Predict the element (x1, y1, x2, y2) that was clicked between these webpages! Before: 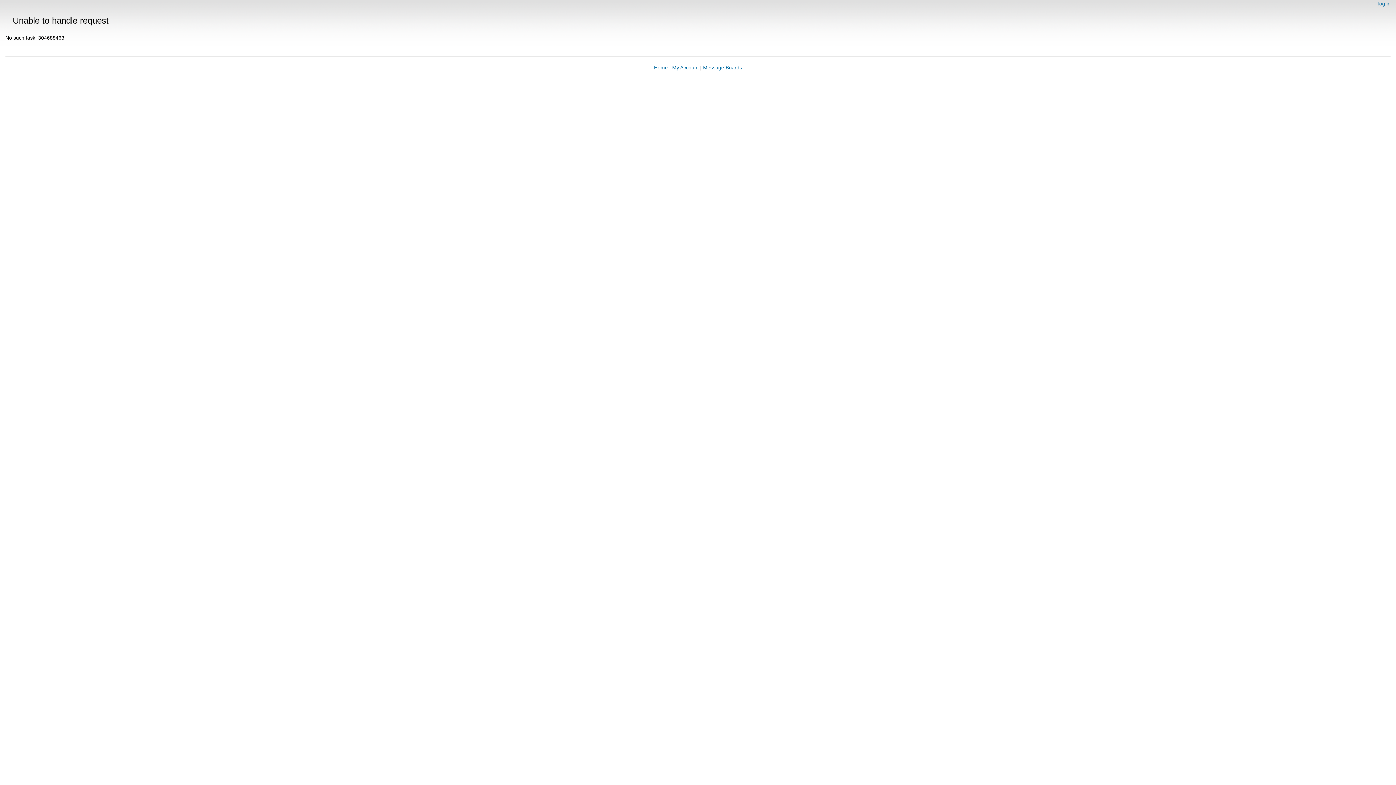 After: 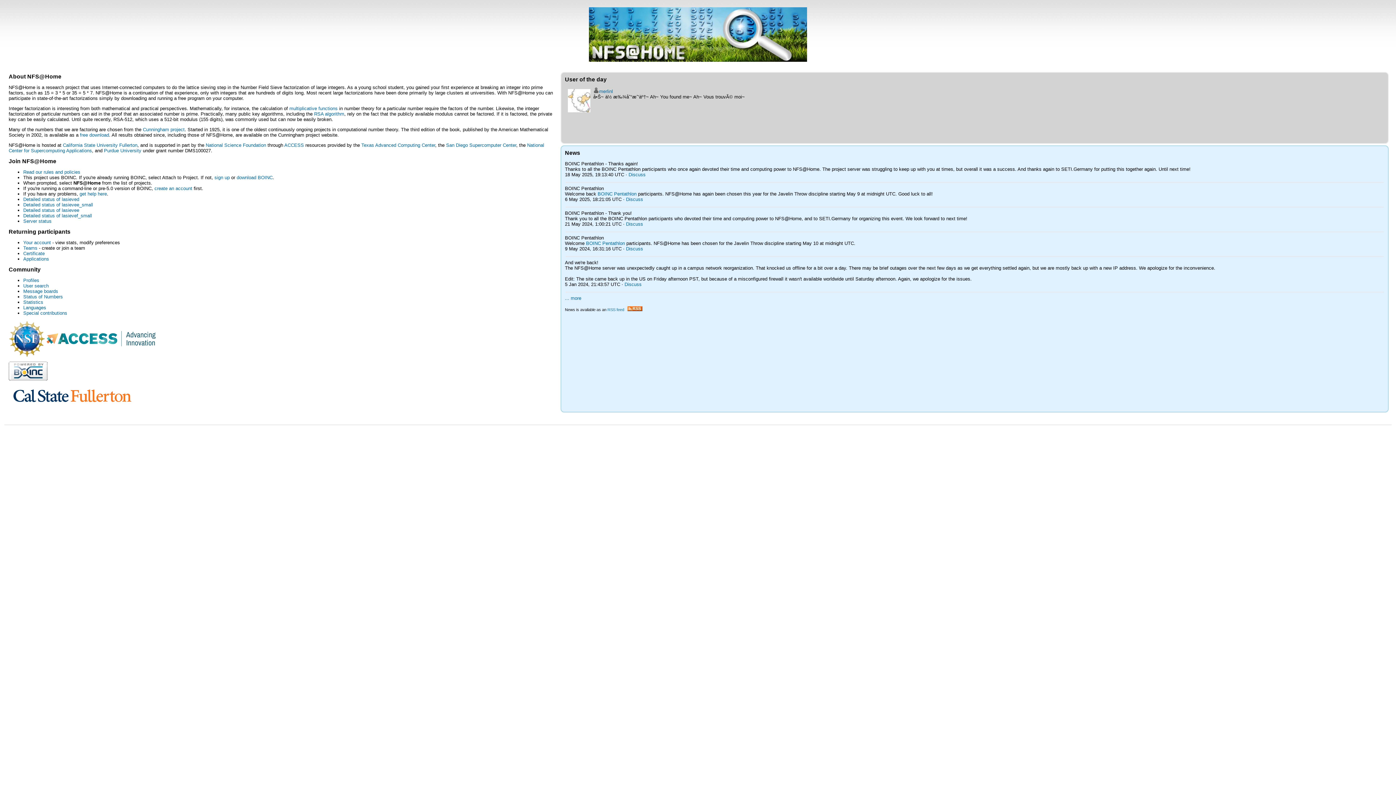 Action: bbox: (654, 64, 668, 70) label: Home